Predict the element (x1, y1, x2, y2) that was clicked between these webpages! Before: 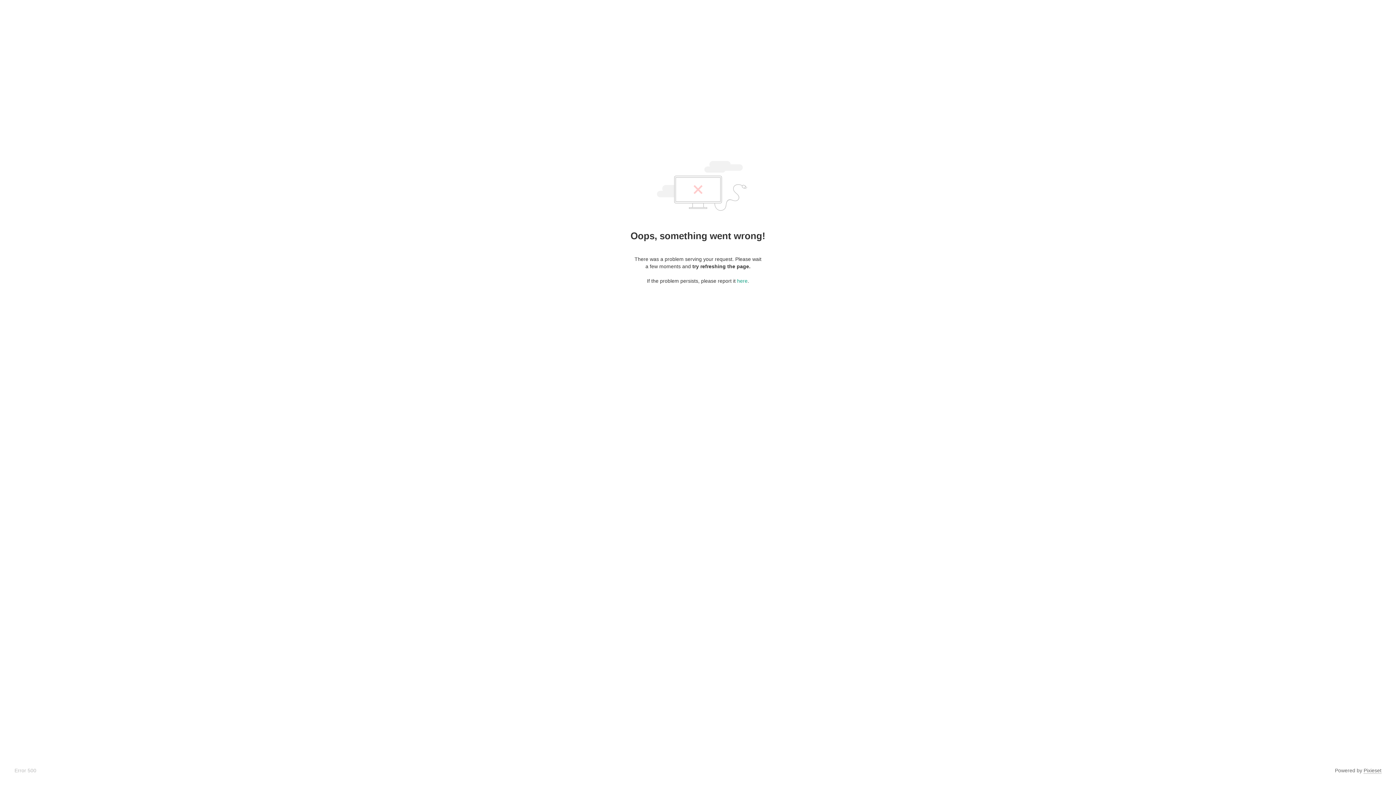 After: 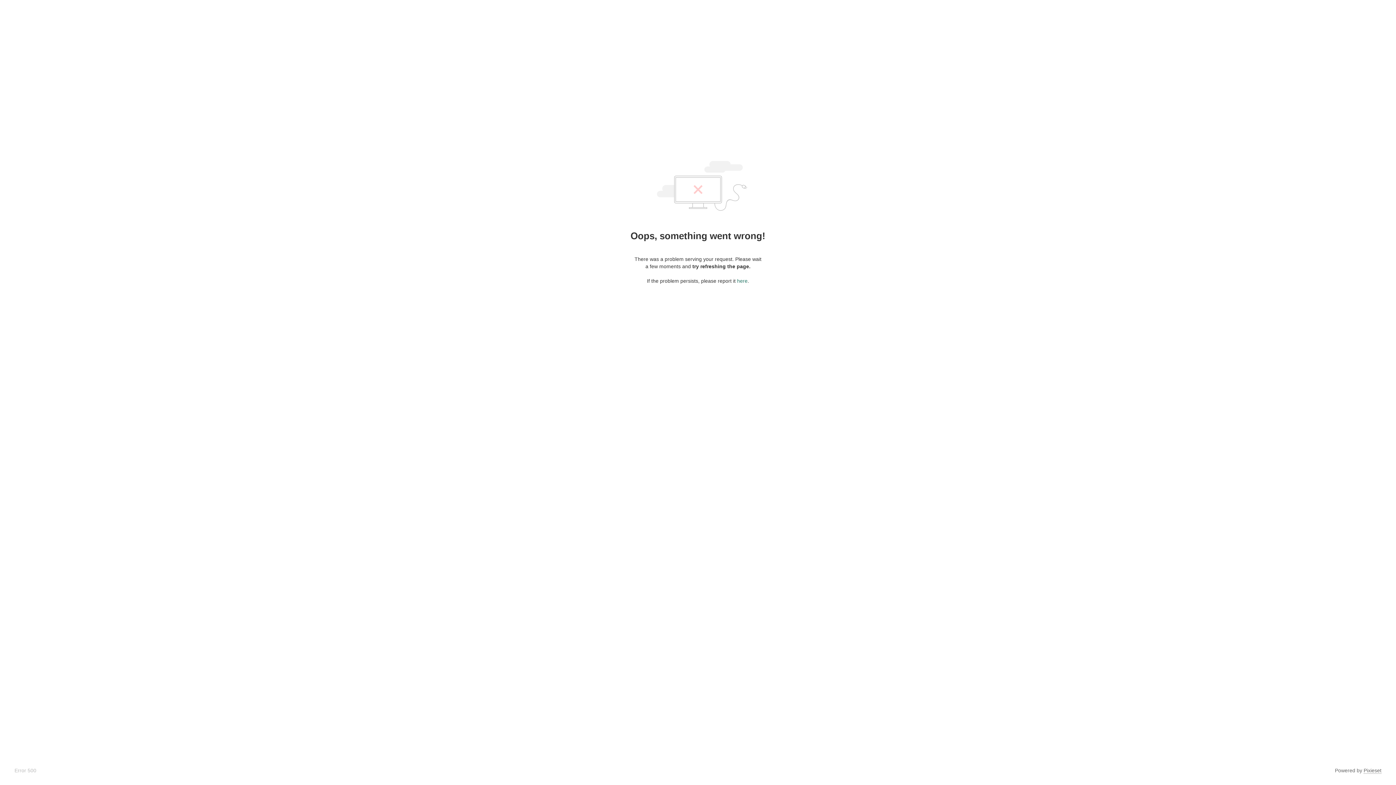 Action: bbox: (737, 278, 747, 284) label: here